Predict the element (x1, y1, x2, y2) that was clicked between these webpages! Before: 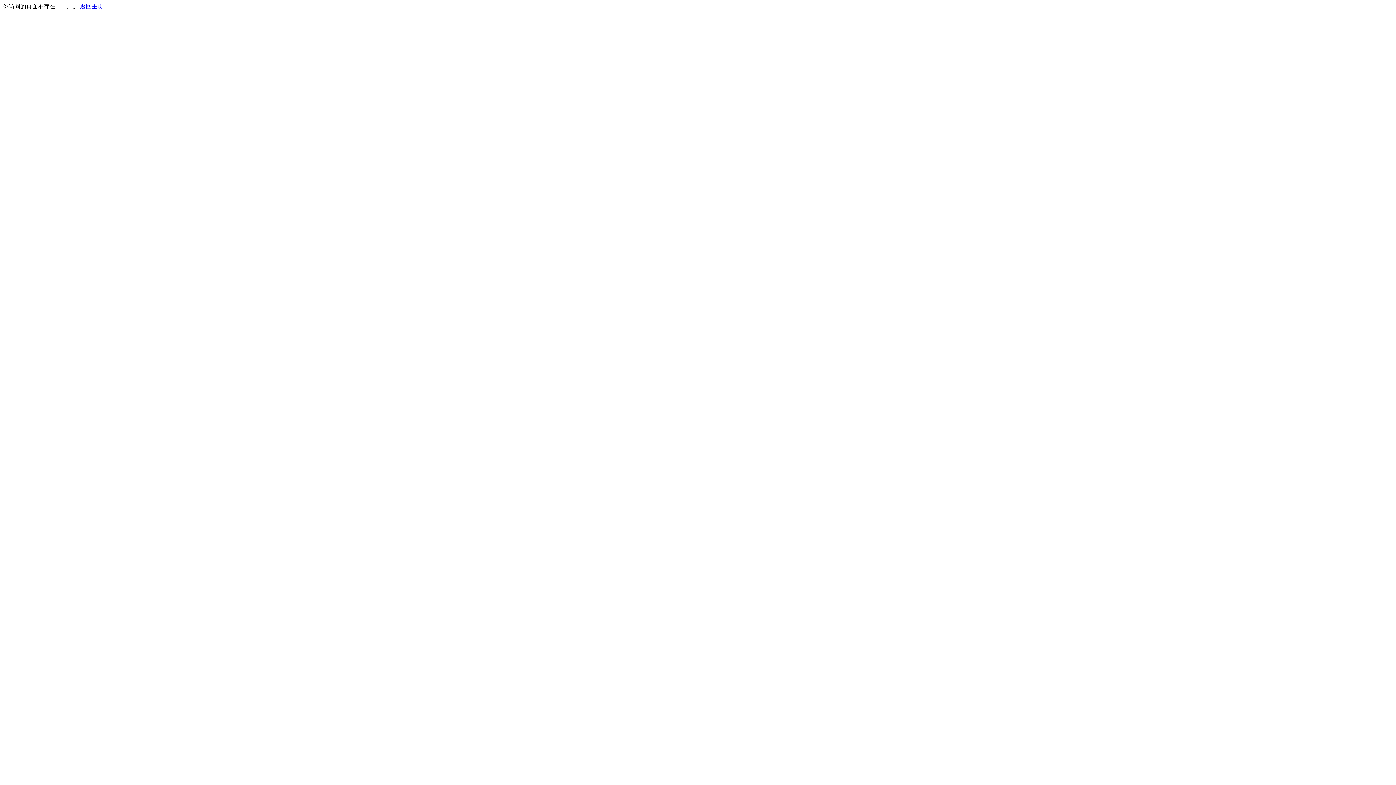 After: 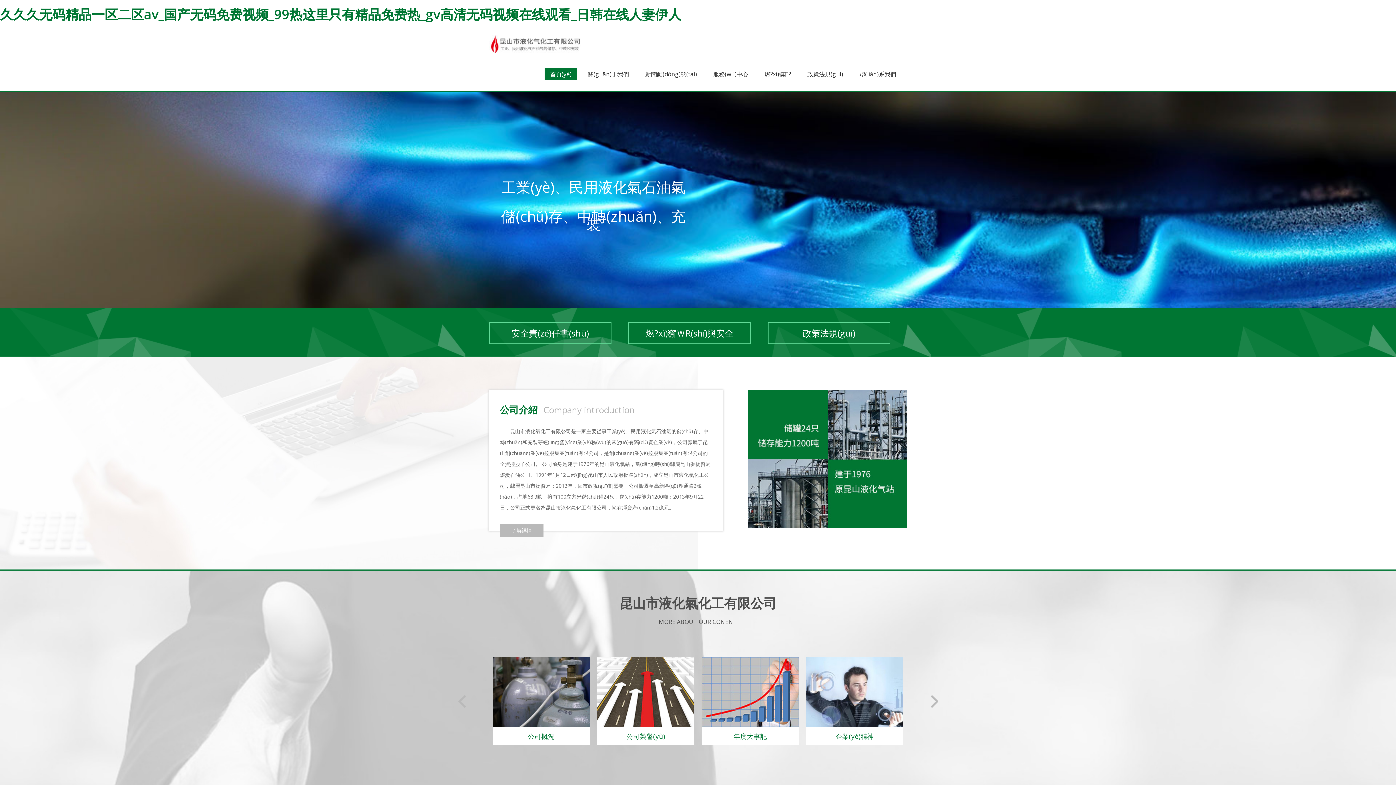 Action: label: 返回主页 bbox: (80, 3, 103, 9)